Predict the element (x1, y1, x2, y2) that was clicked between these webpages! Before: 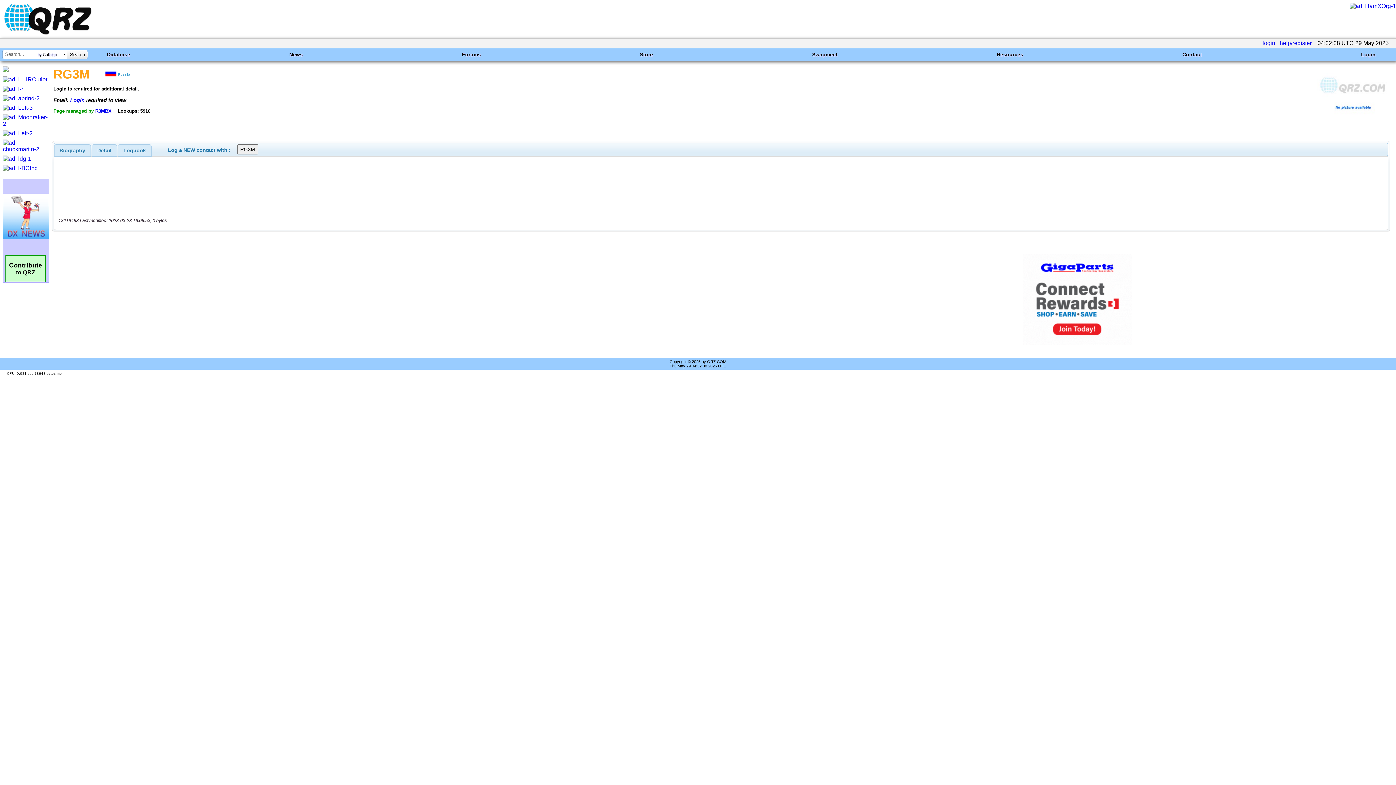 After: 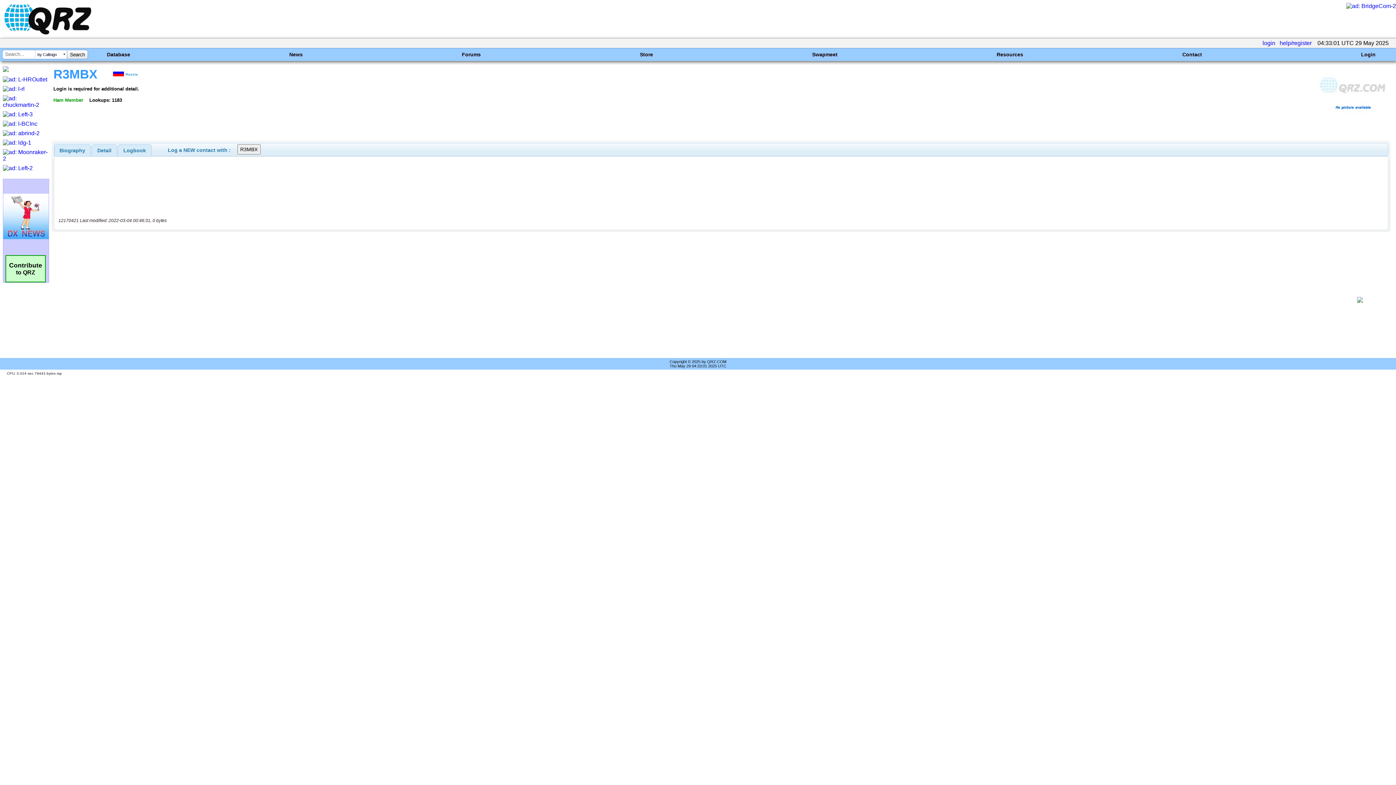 Action: bbox: (95, 108, 111, 113) label: R3MBX